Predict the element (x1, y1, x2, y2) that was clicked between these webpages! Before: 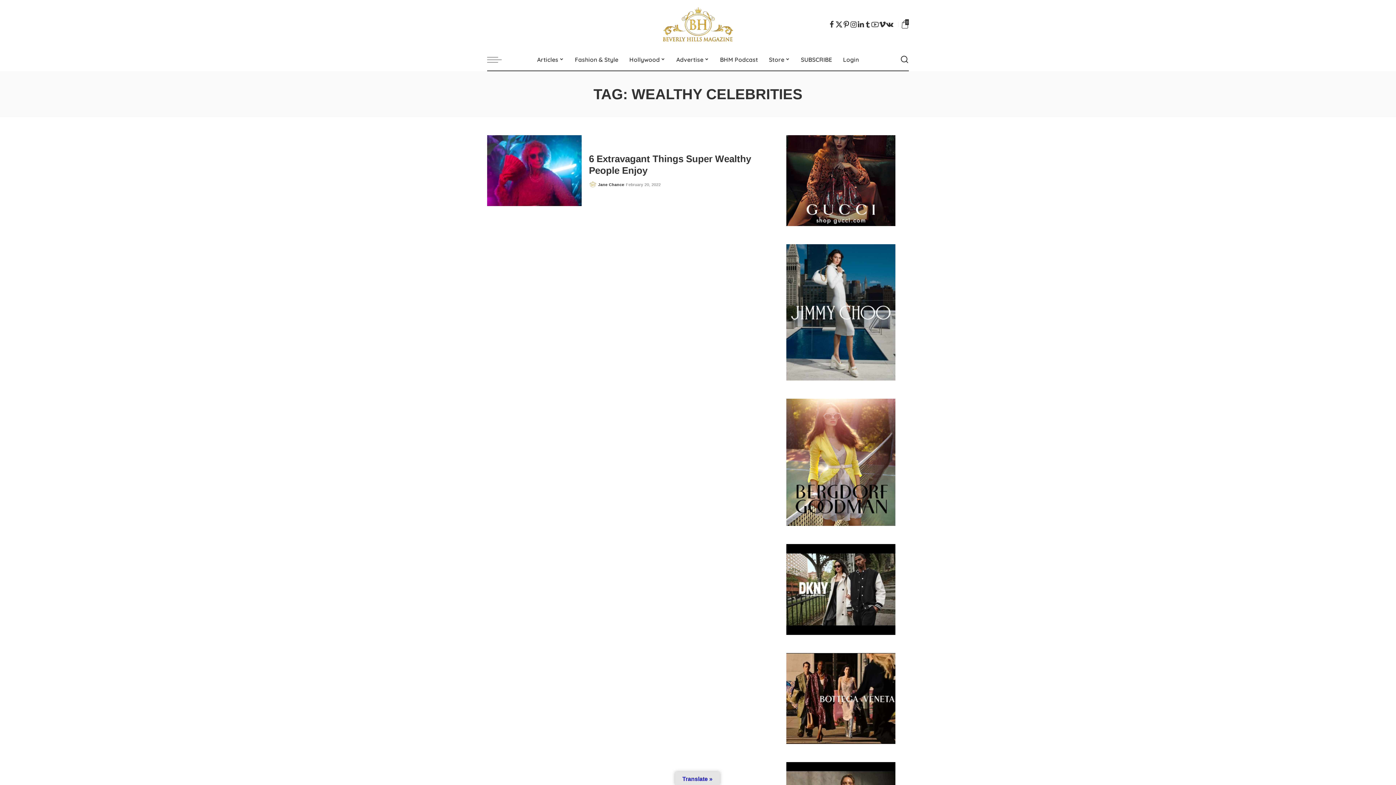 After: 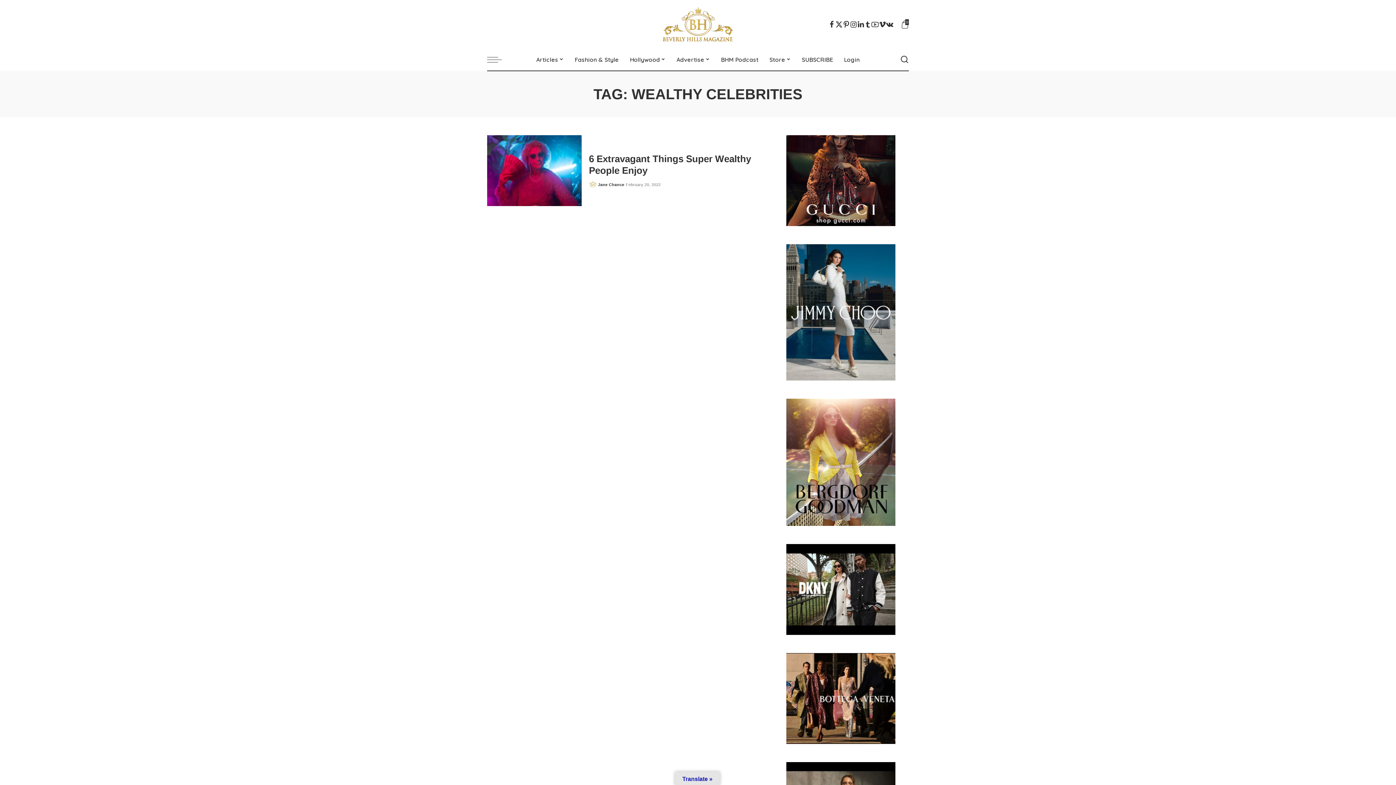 Action: bbox: (786, 398, 895, 526)